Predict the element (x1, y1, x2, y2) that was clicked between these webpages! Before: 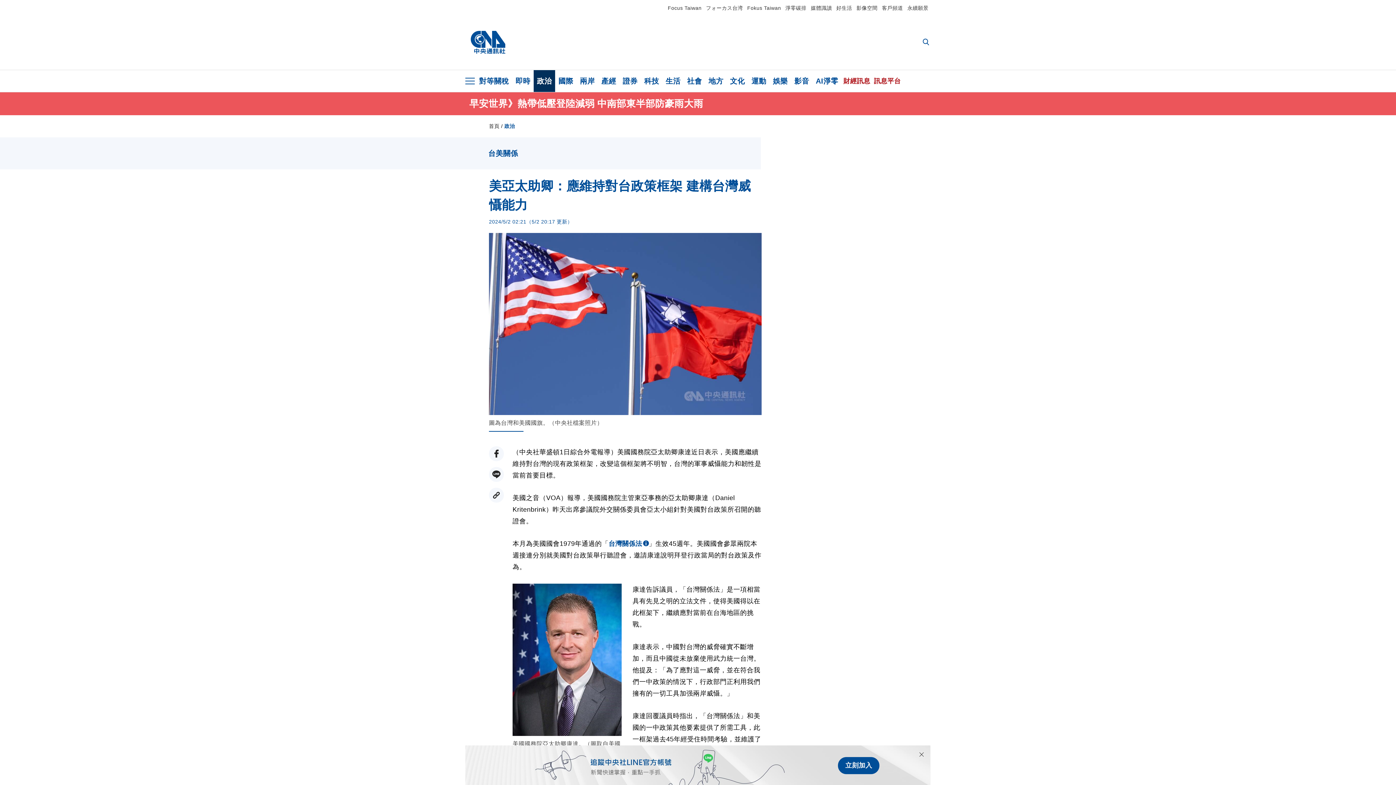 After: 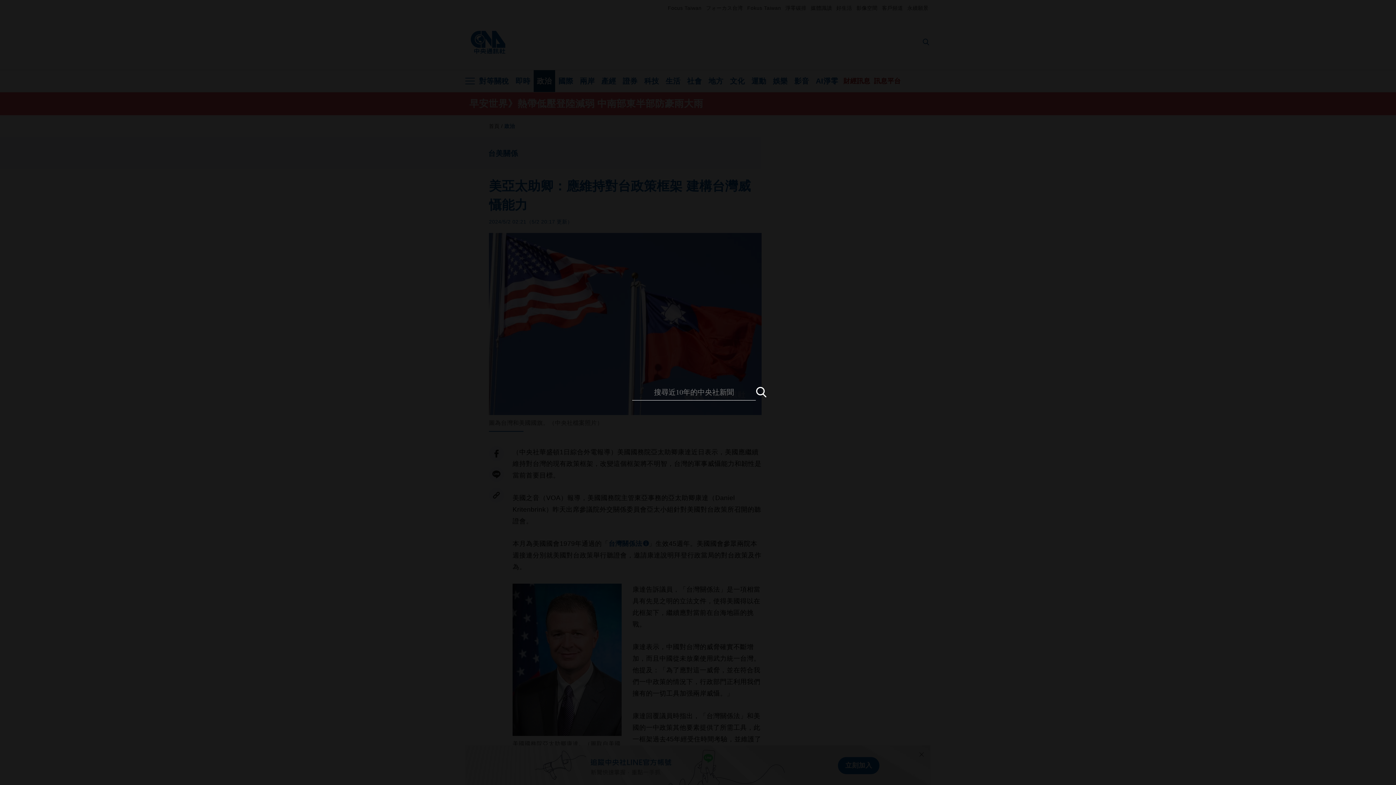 Action: bbox: (922, 38, 930, 46) label: 全文檢索